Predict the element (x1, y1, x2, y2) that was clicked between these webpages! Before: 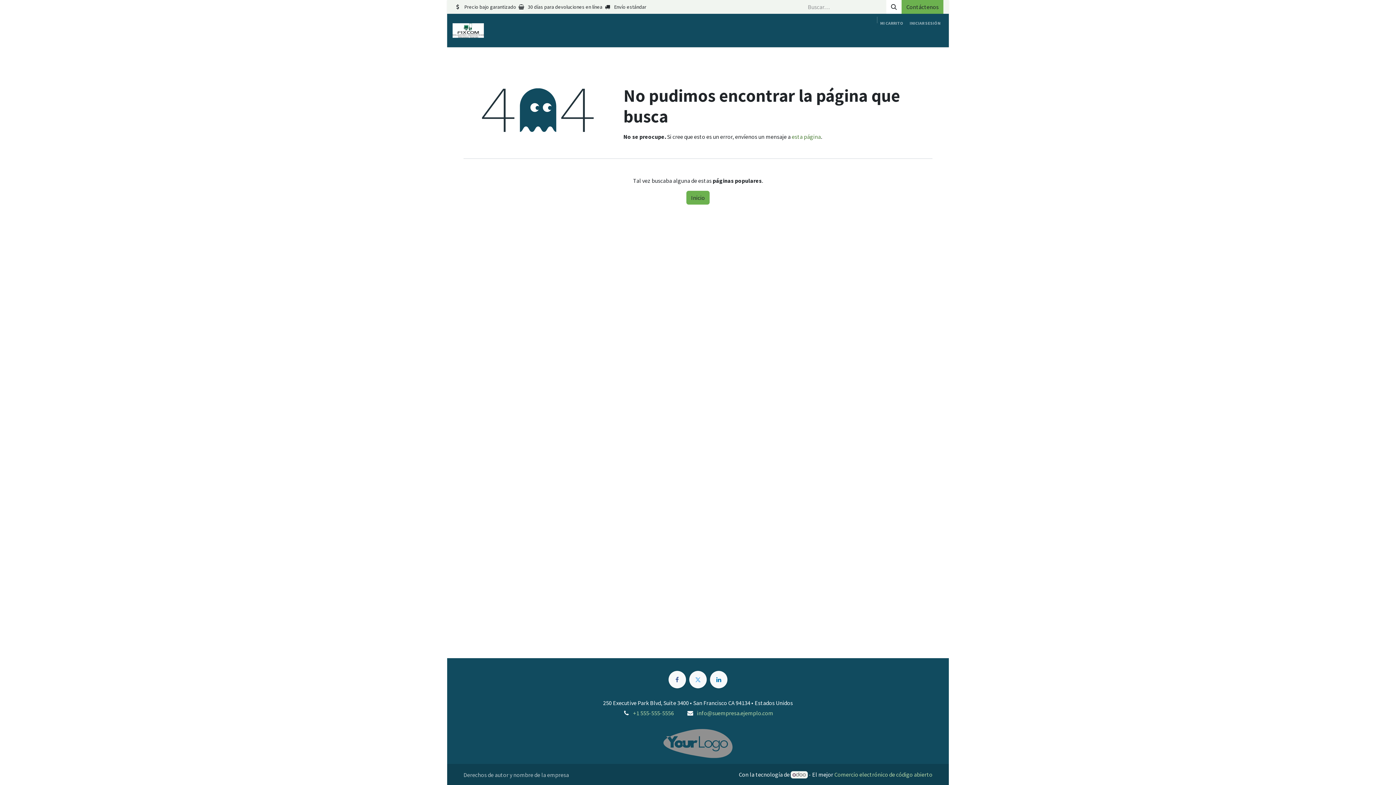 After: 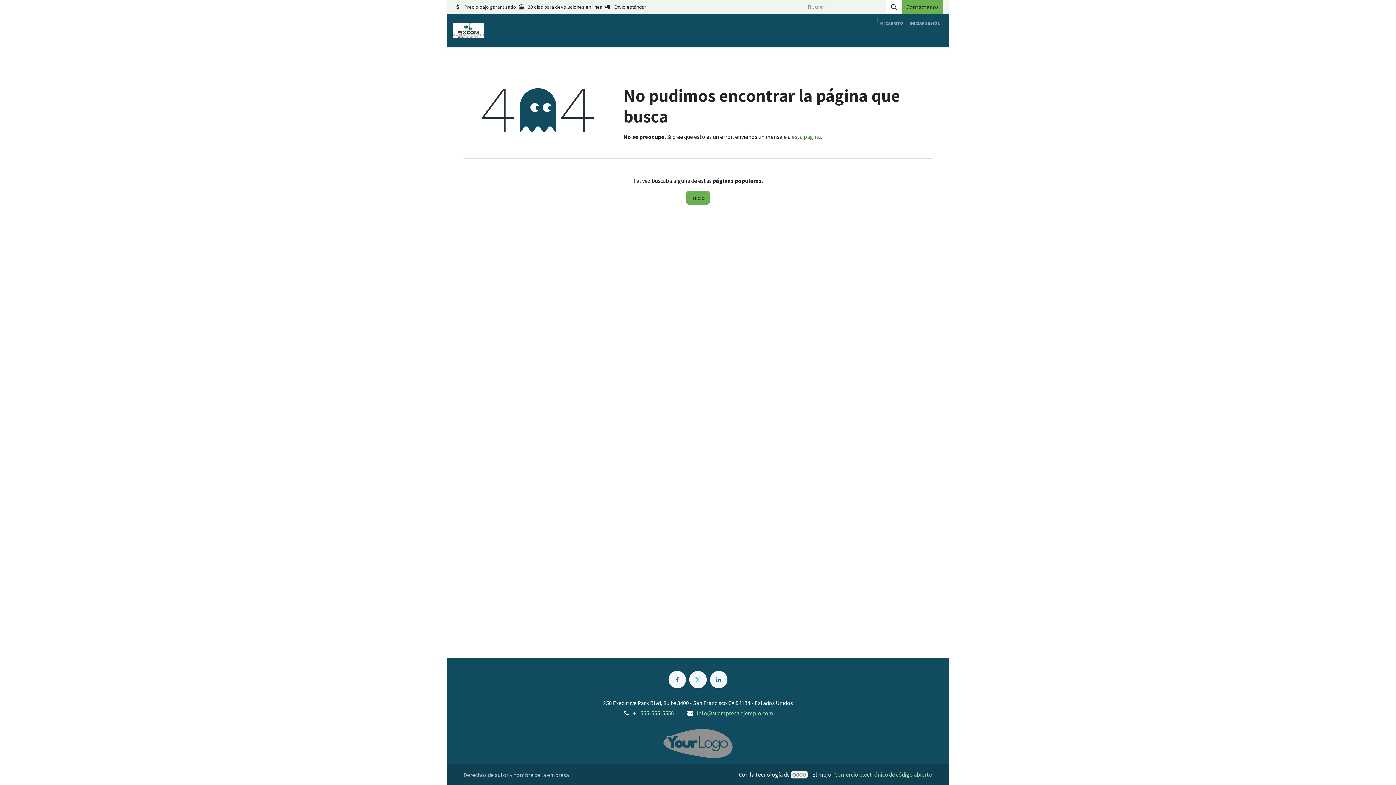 Action: bbox: (790, 771, 808, 778)